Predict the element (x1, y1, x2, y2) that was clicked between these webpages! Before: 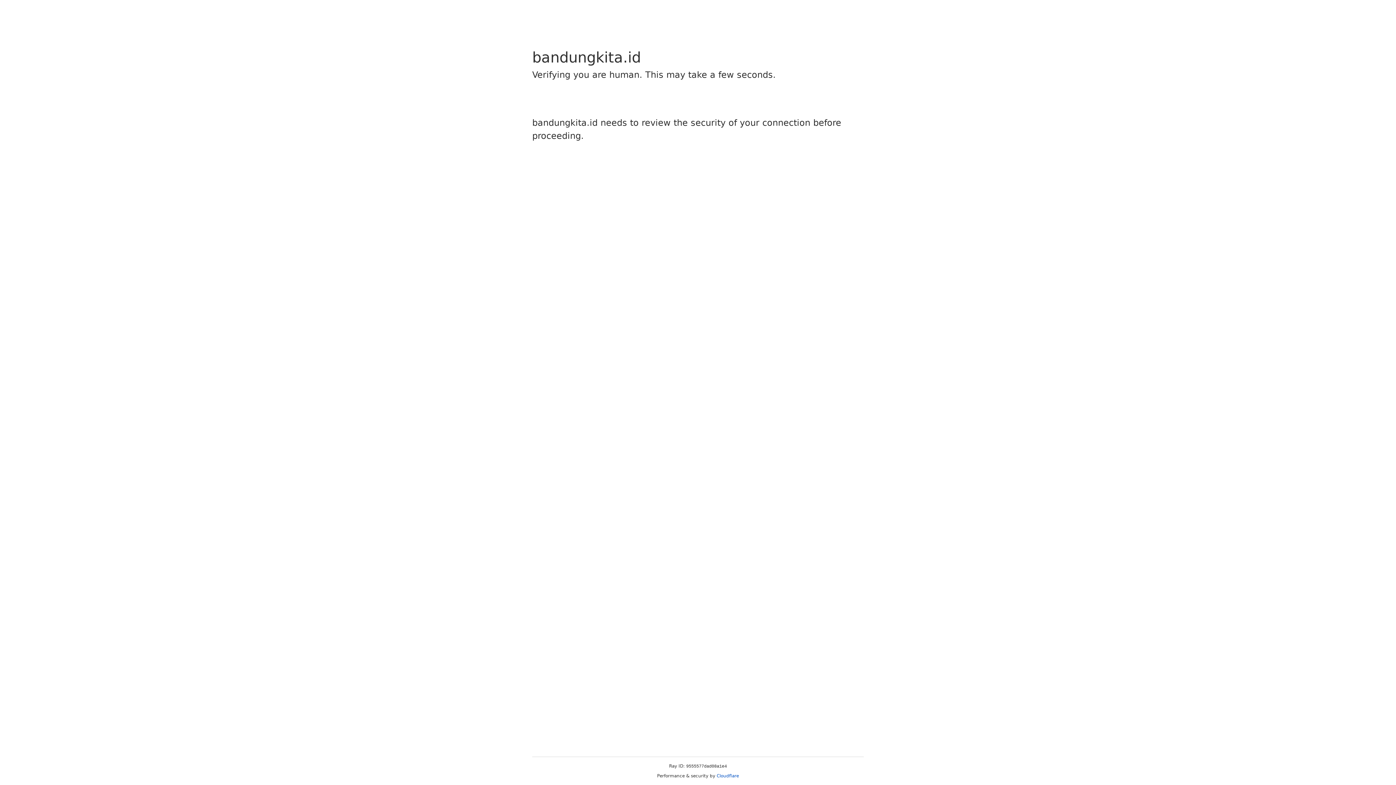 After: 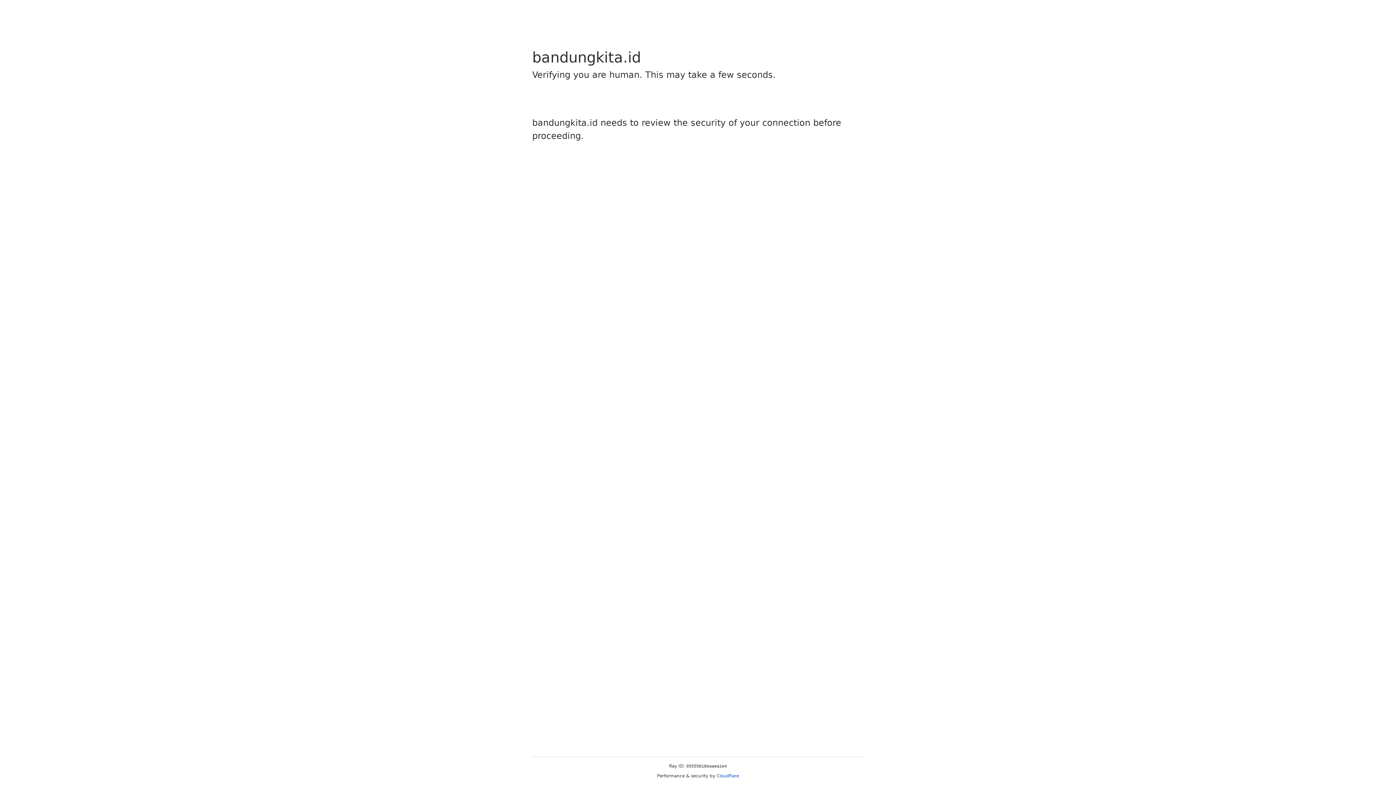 Action: bbox: (716, 773, 739, 778) label: Cloudflare